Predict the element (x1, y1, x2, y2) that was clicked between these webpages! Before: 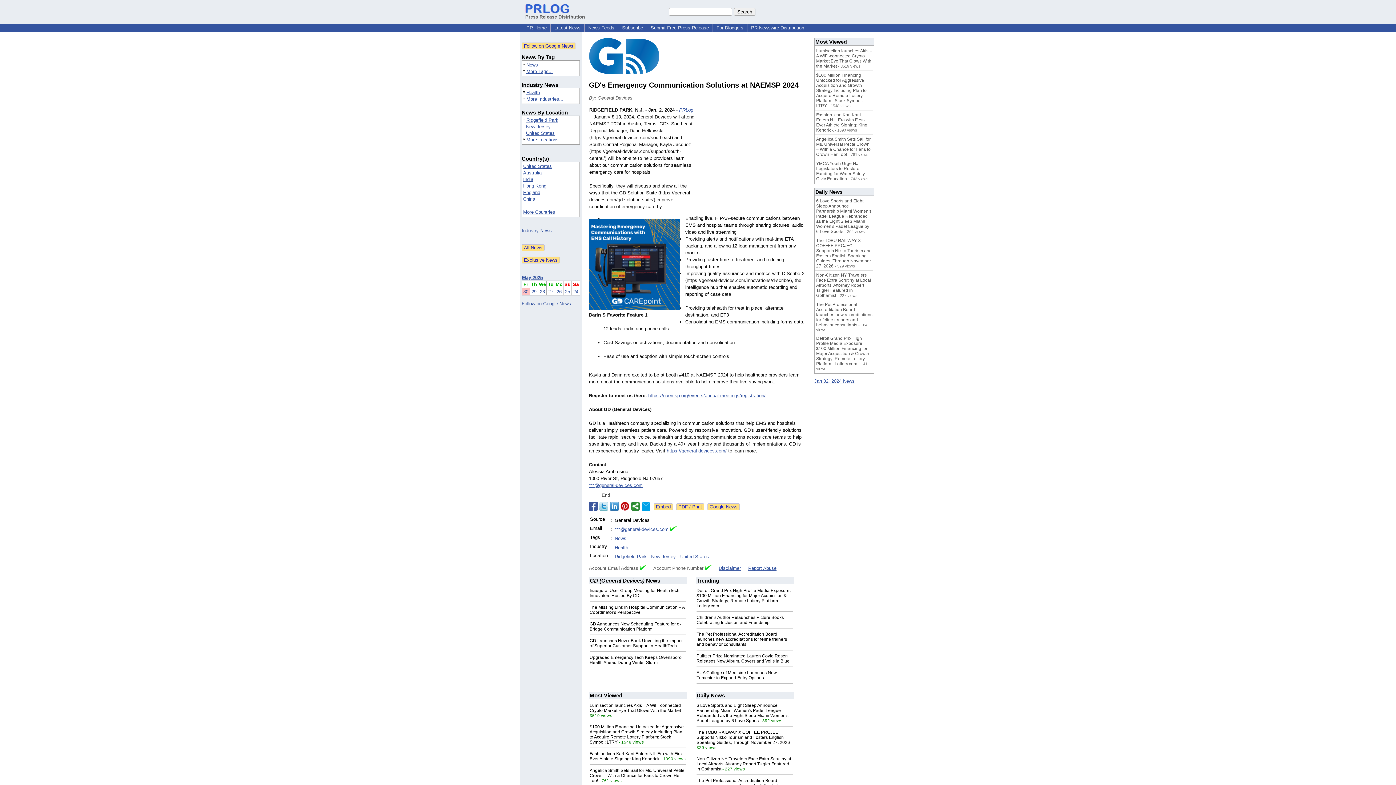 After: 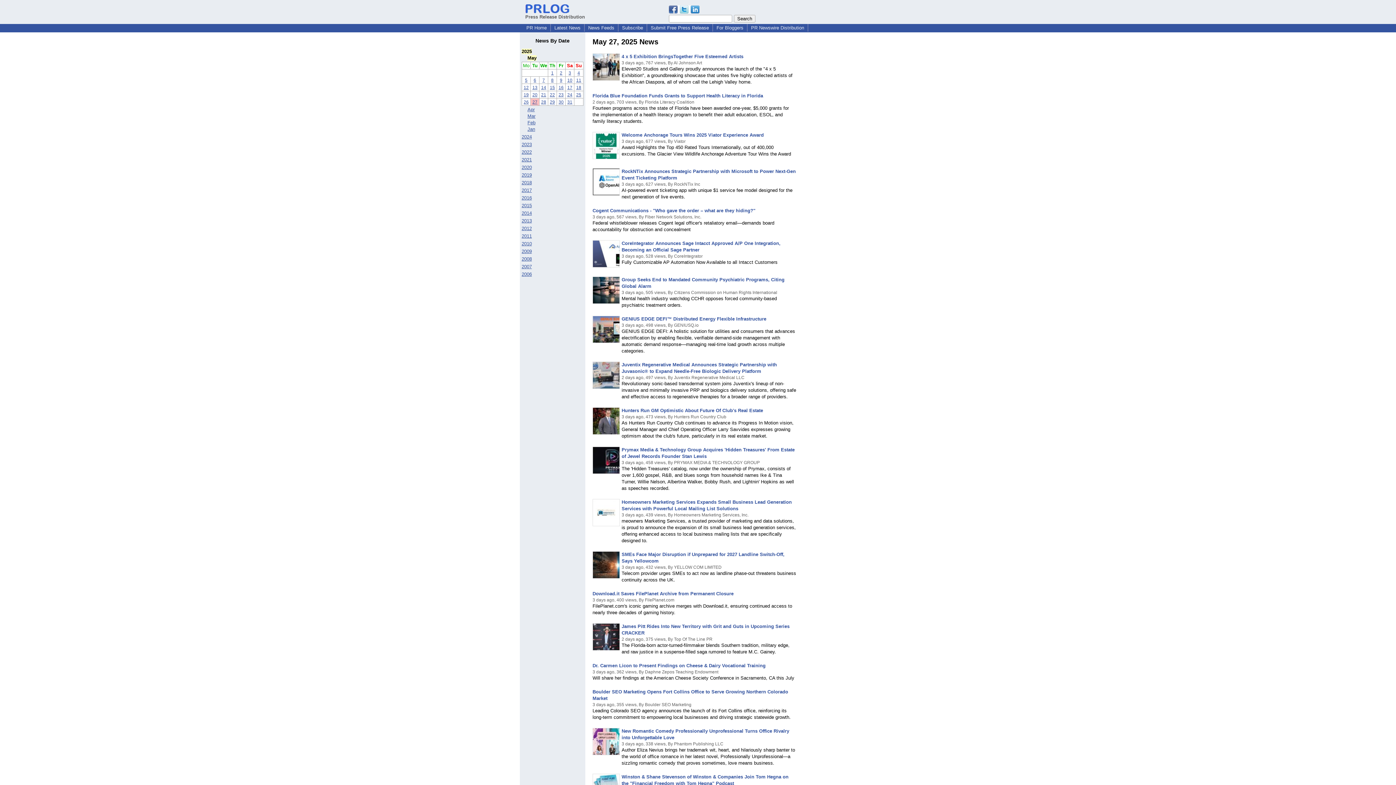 Action: label: 27 bbox: (548, 289, 553, 294)